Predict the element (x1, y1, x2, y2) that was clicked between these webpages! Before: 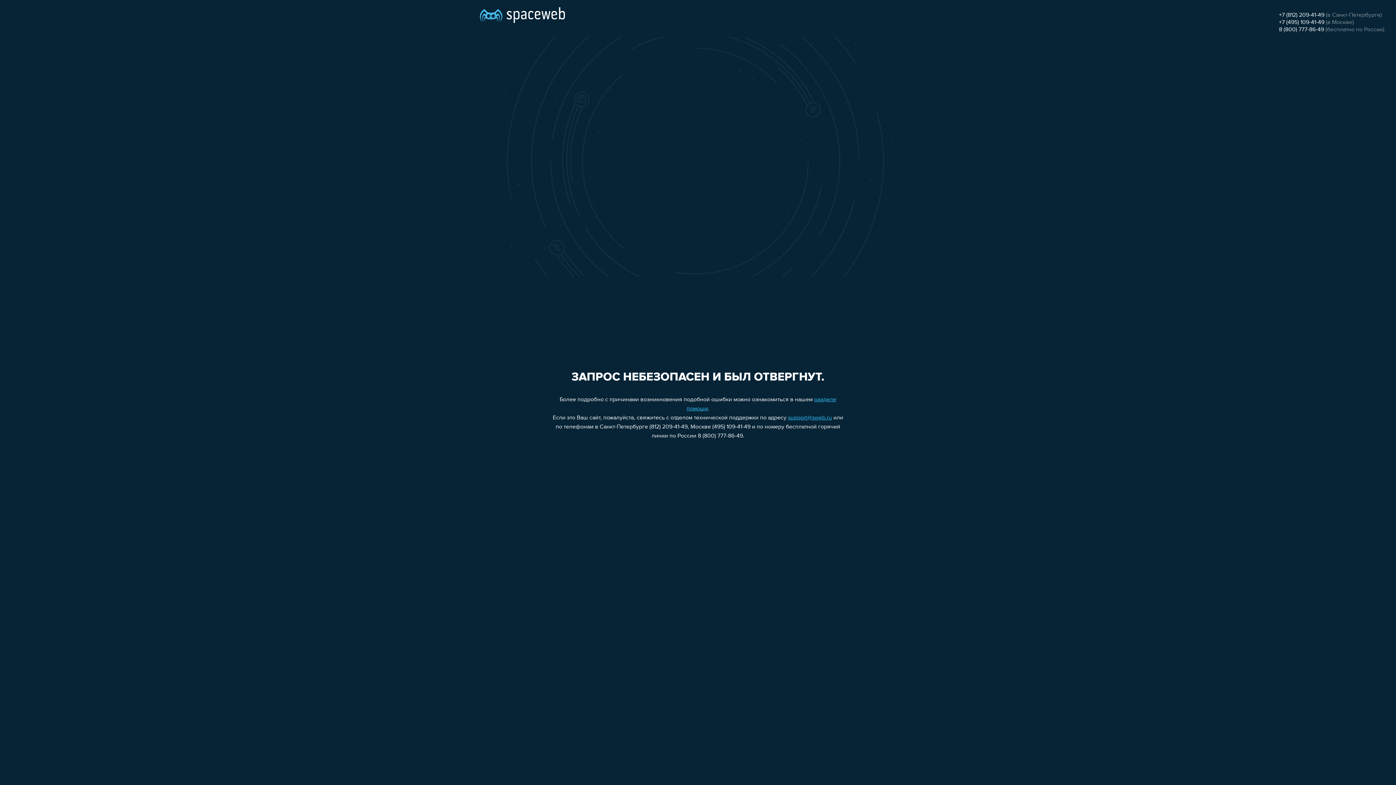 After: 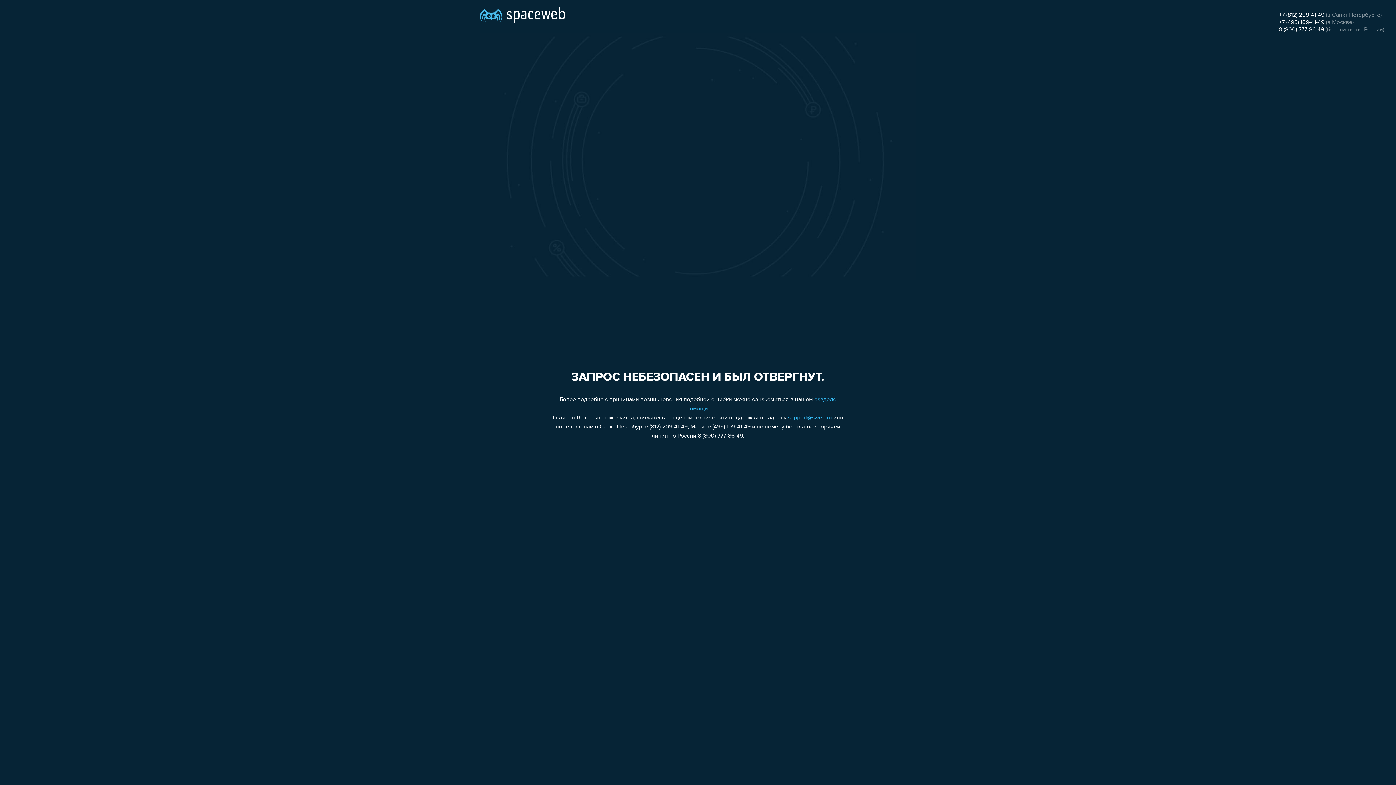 Action: bbox: (1279, 12, 1324, 18) label: +7 (812) 209-41-49